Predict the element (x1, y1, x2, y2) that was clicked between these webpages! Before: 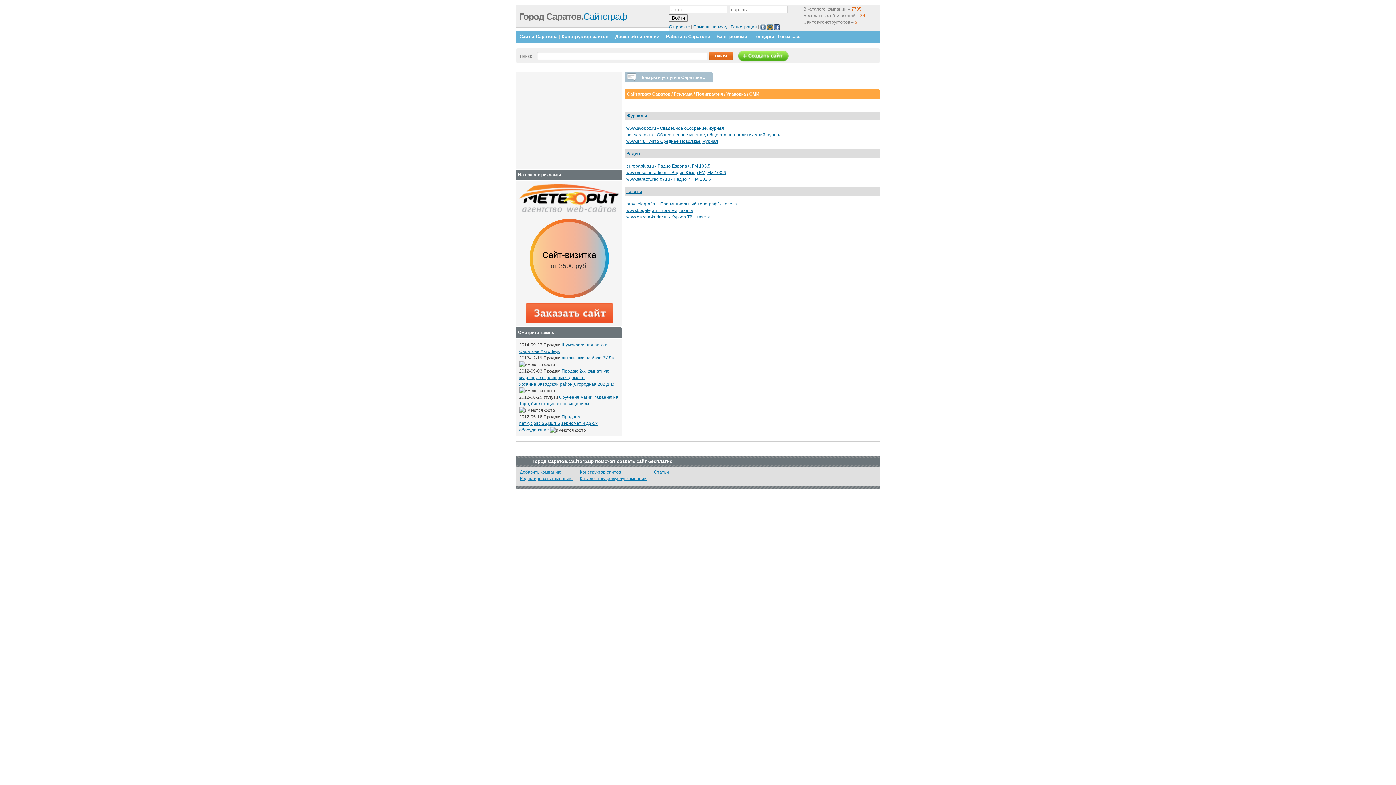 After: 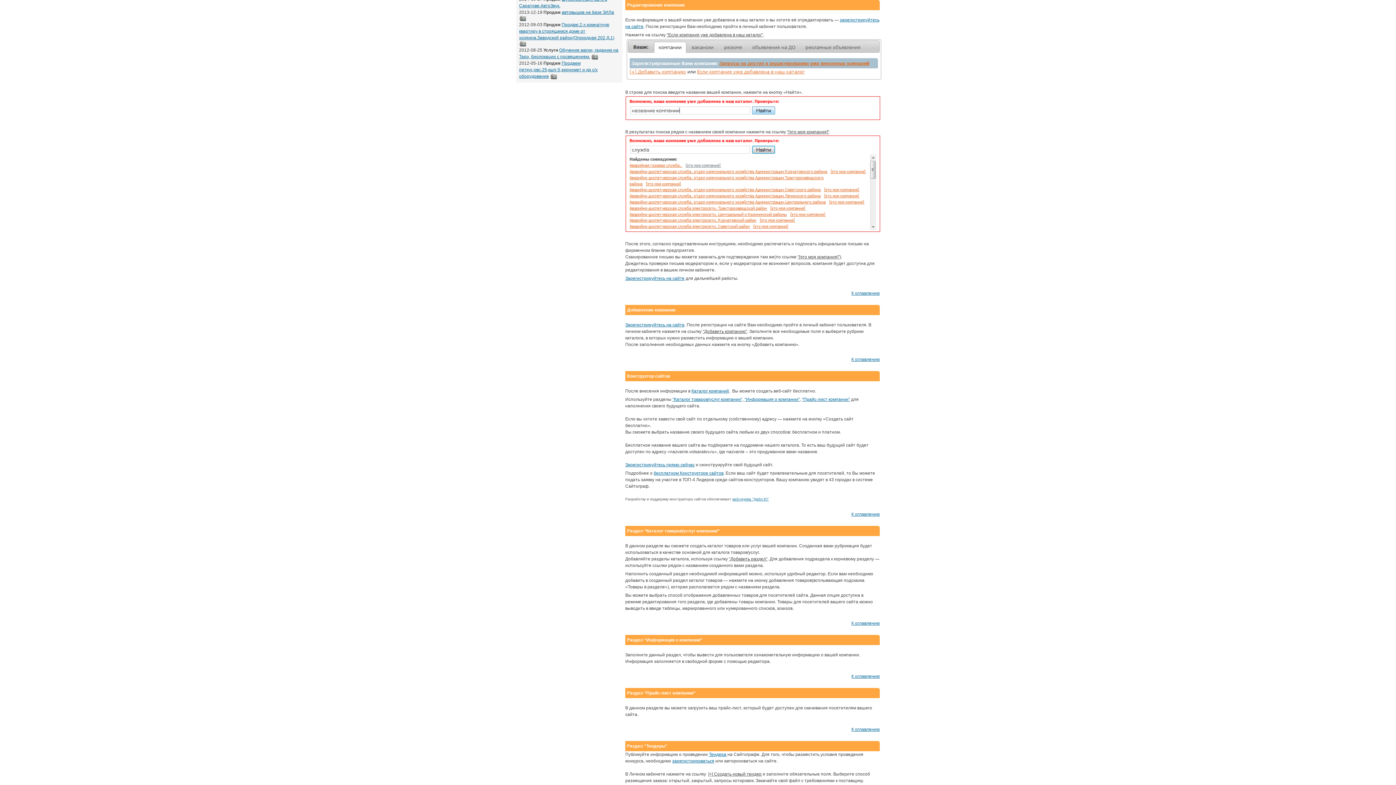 Action: bbox: (520, 476, 572, 481) label: Редактировать компанию